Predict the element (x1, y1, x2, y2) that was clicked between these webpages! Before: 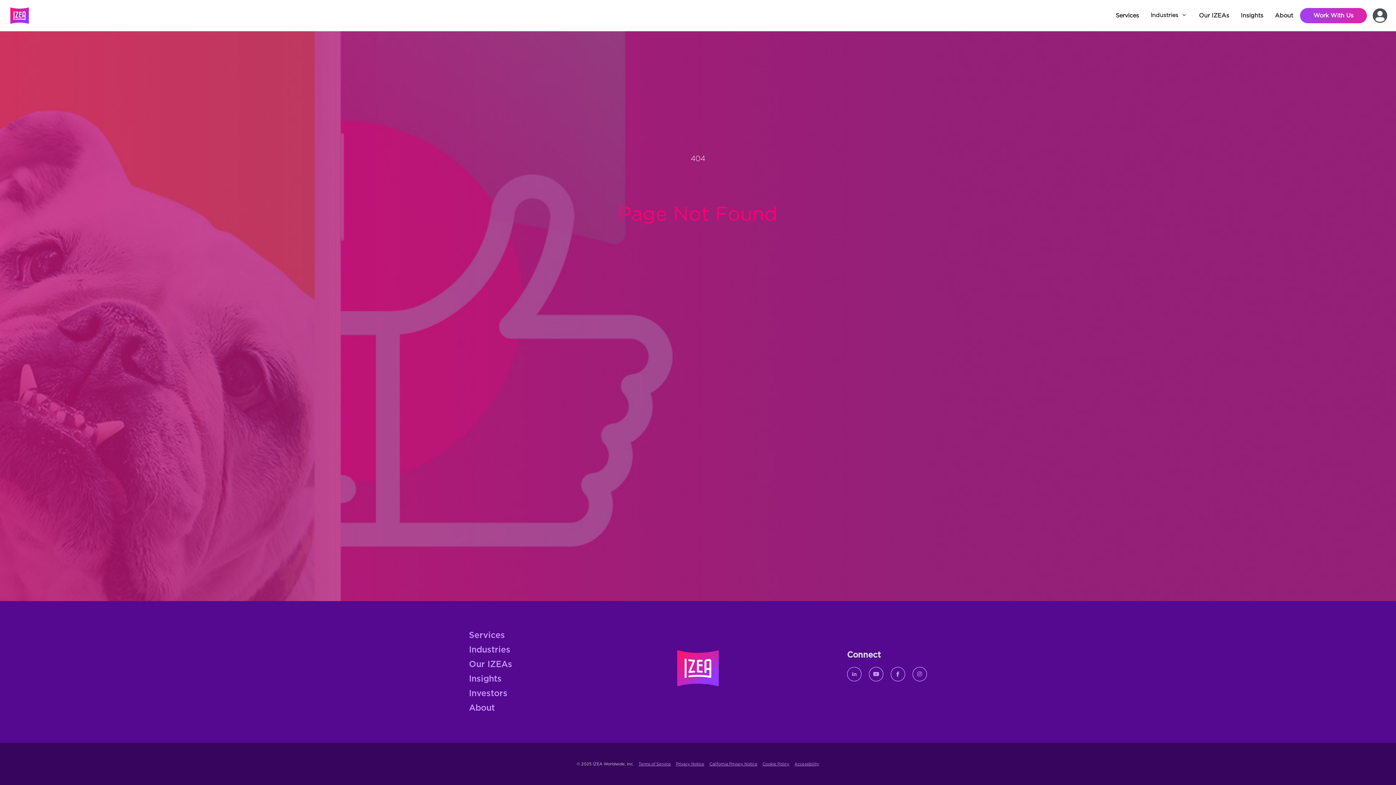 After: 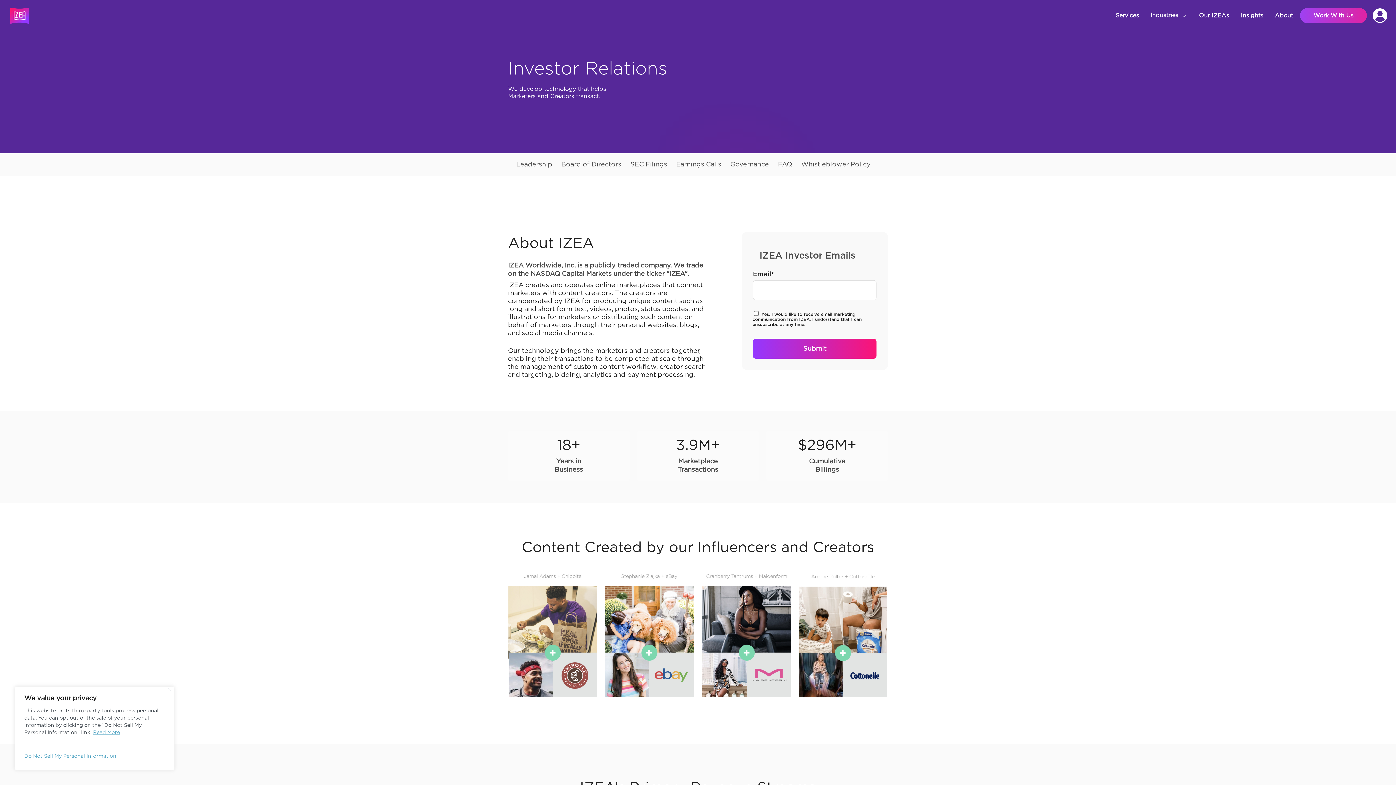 Action: bbox: (469, 686, 615, 701) label: Investors